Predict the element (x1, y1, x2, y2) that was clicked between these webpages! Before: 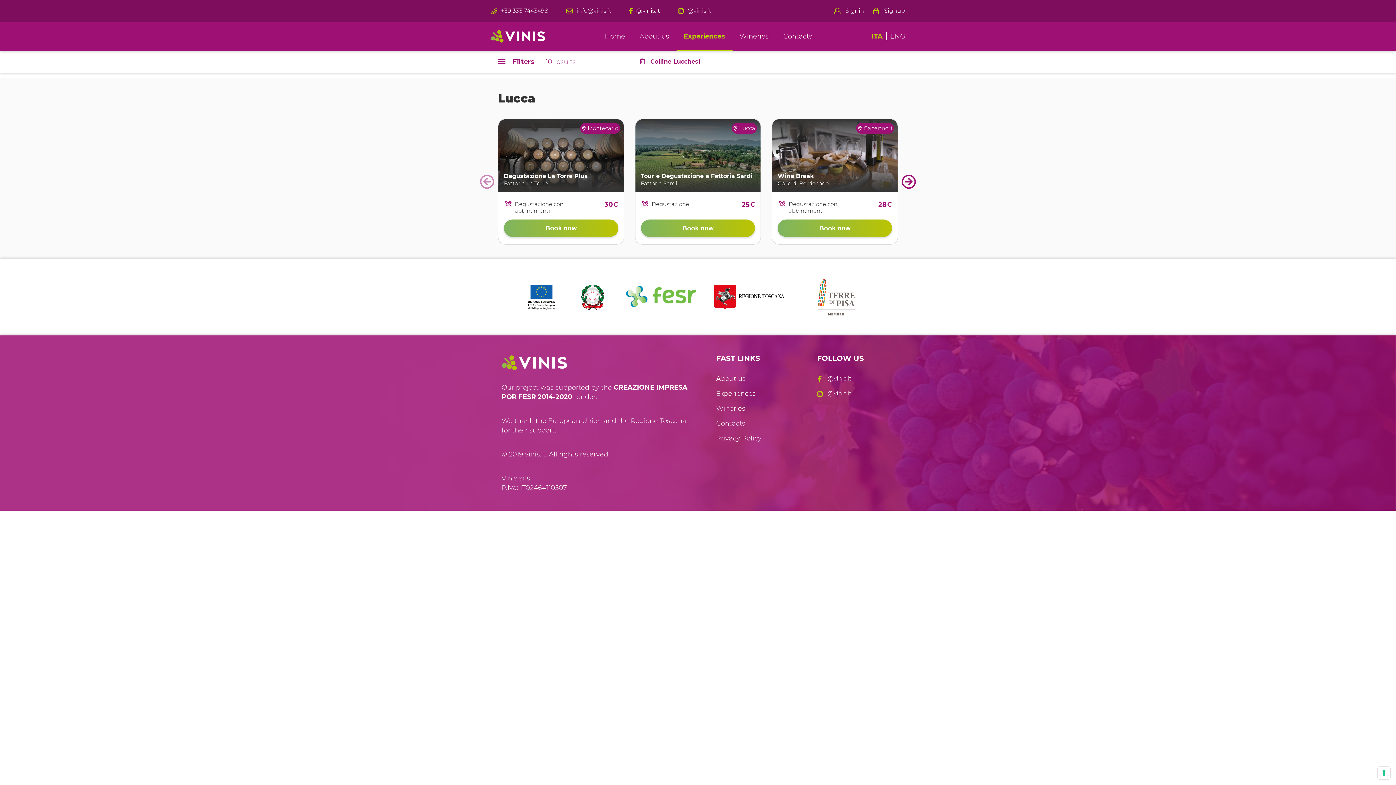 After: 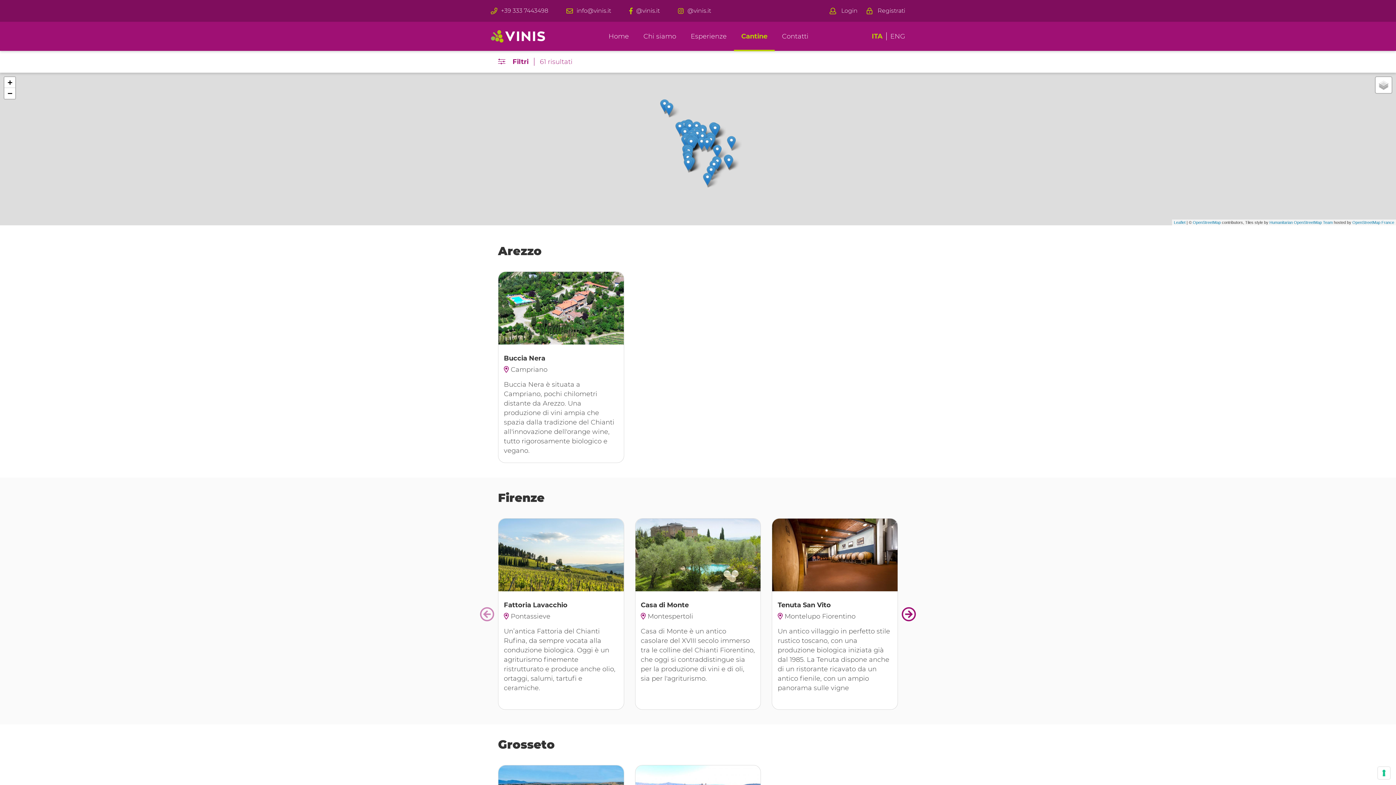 Action: bbox: (716, 404, 745, 412) label: Wineries